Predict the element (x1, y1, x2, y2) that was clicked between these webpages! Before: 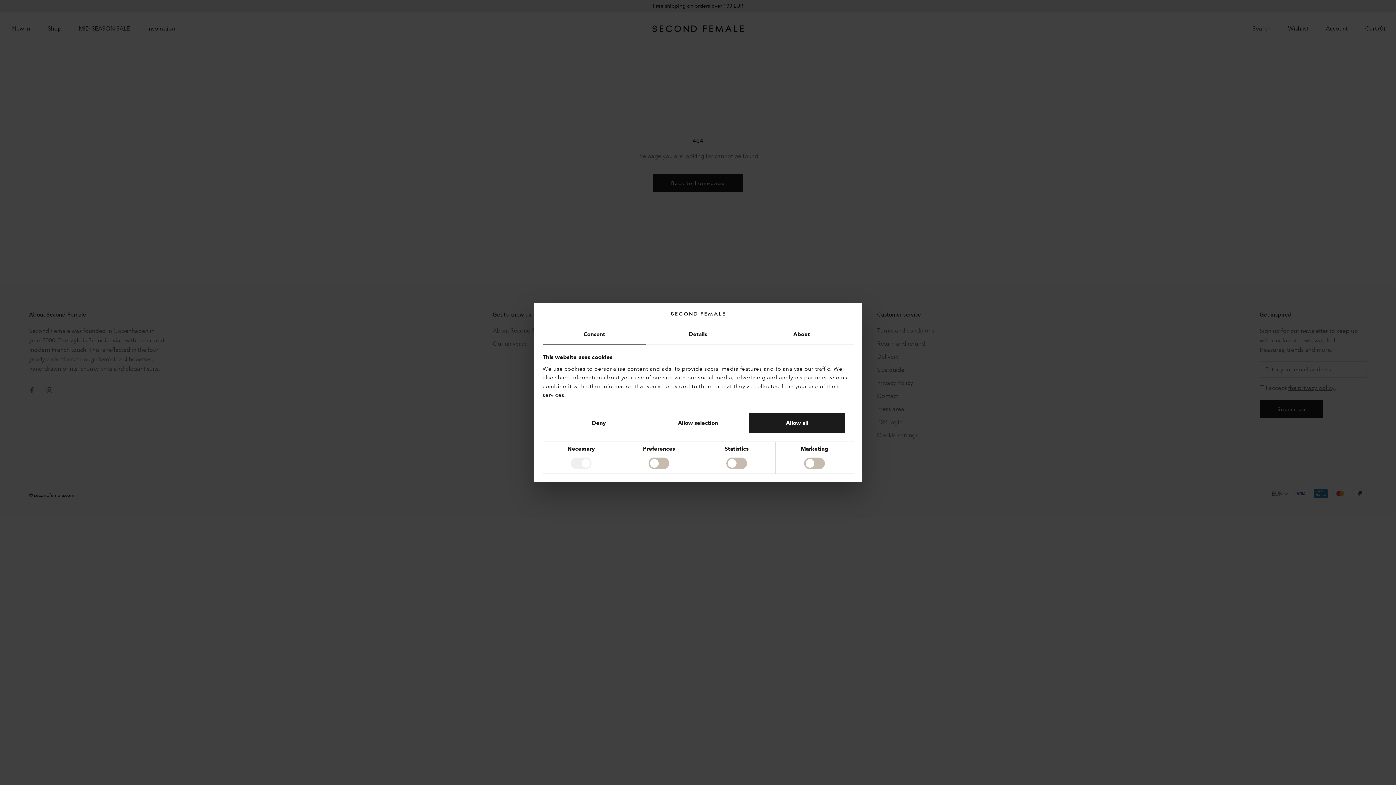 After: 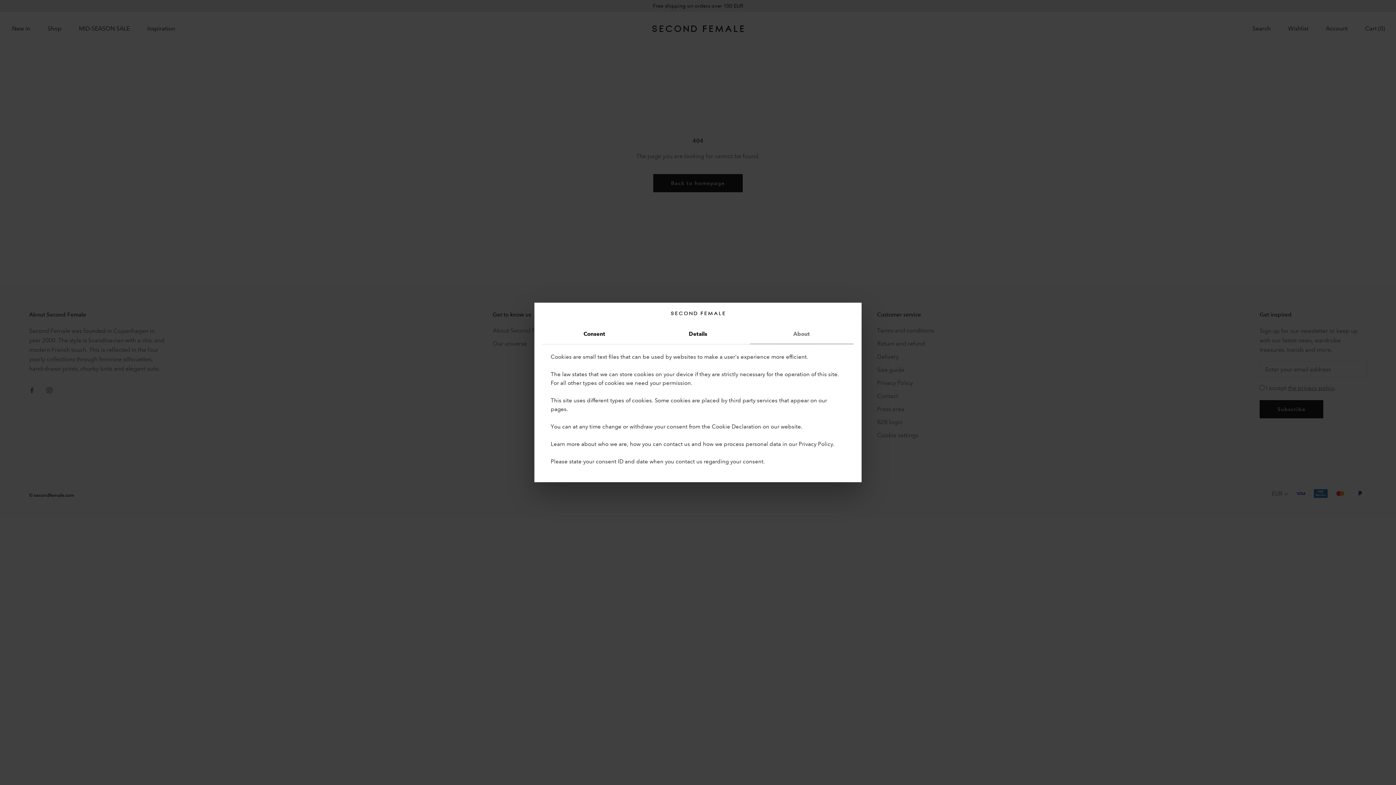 Action: label: About bbox: (750, 324, 853, 344)